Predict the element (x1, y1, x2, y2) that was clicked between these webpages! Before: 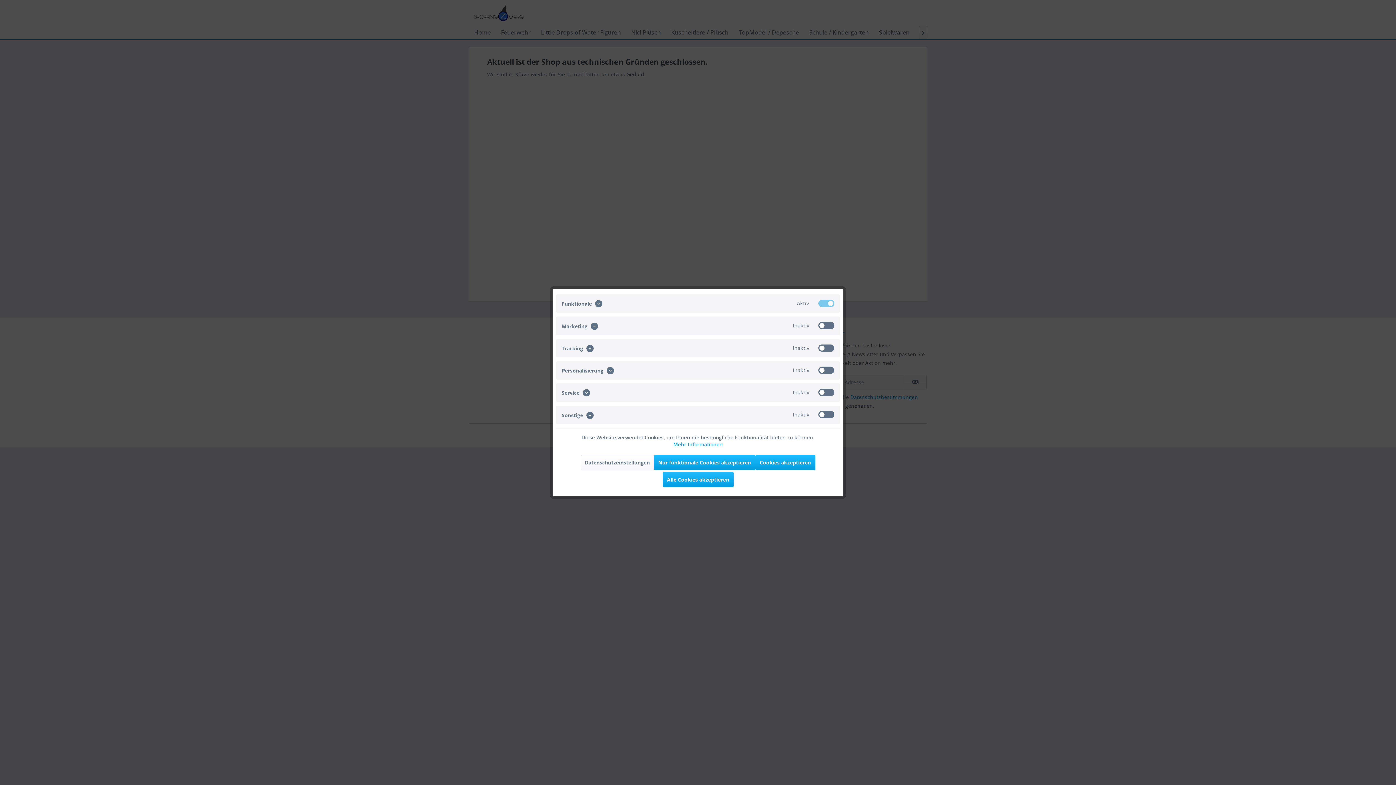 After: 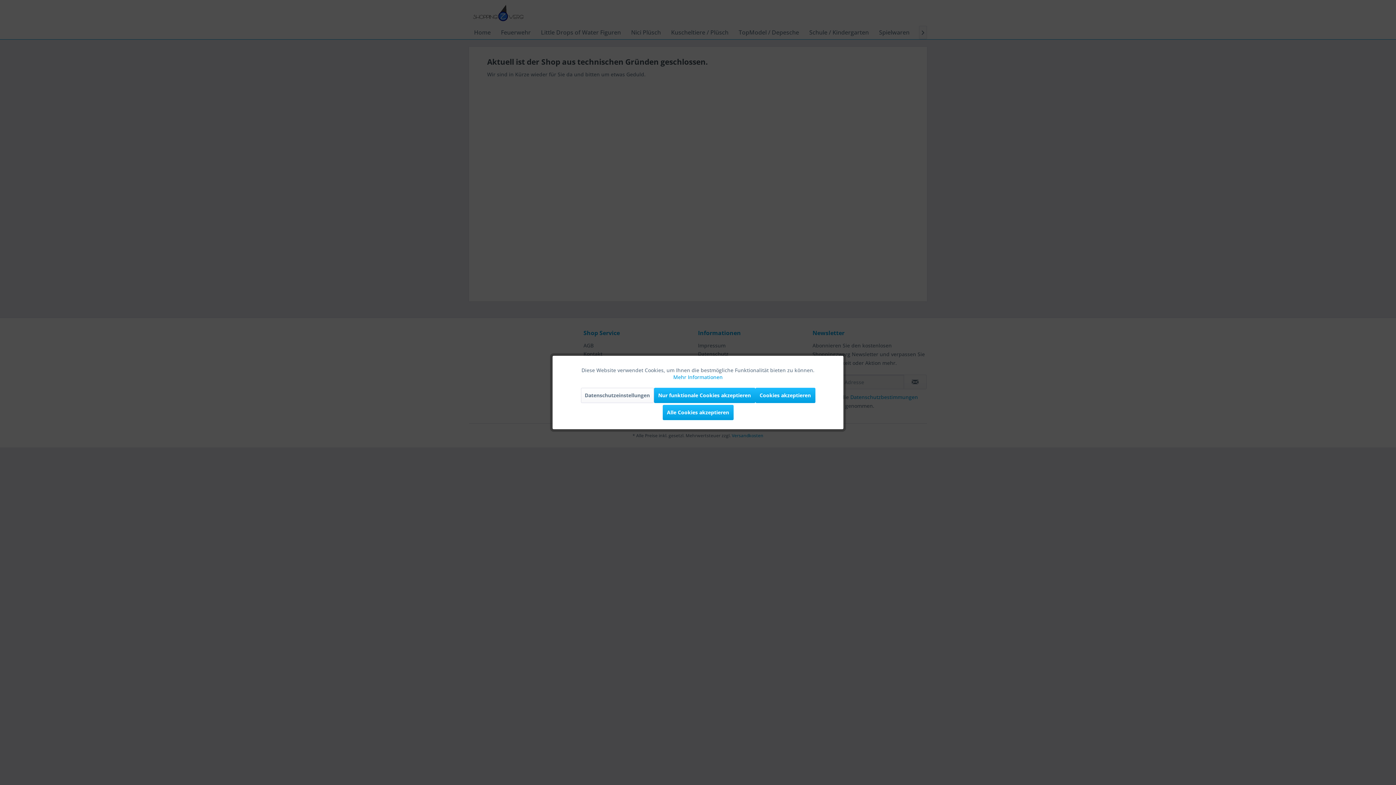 Action: bbox: (580, 455, 654, 470) label: Datenschutzeinstellungen